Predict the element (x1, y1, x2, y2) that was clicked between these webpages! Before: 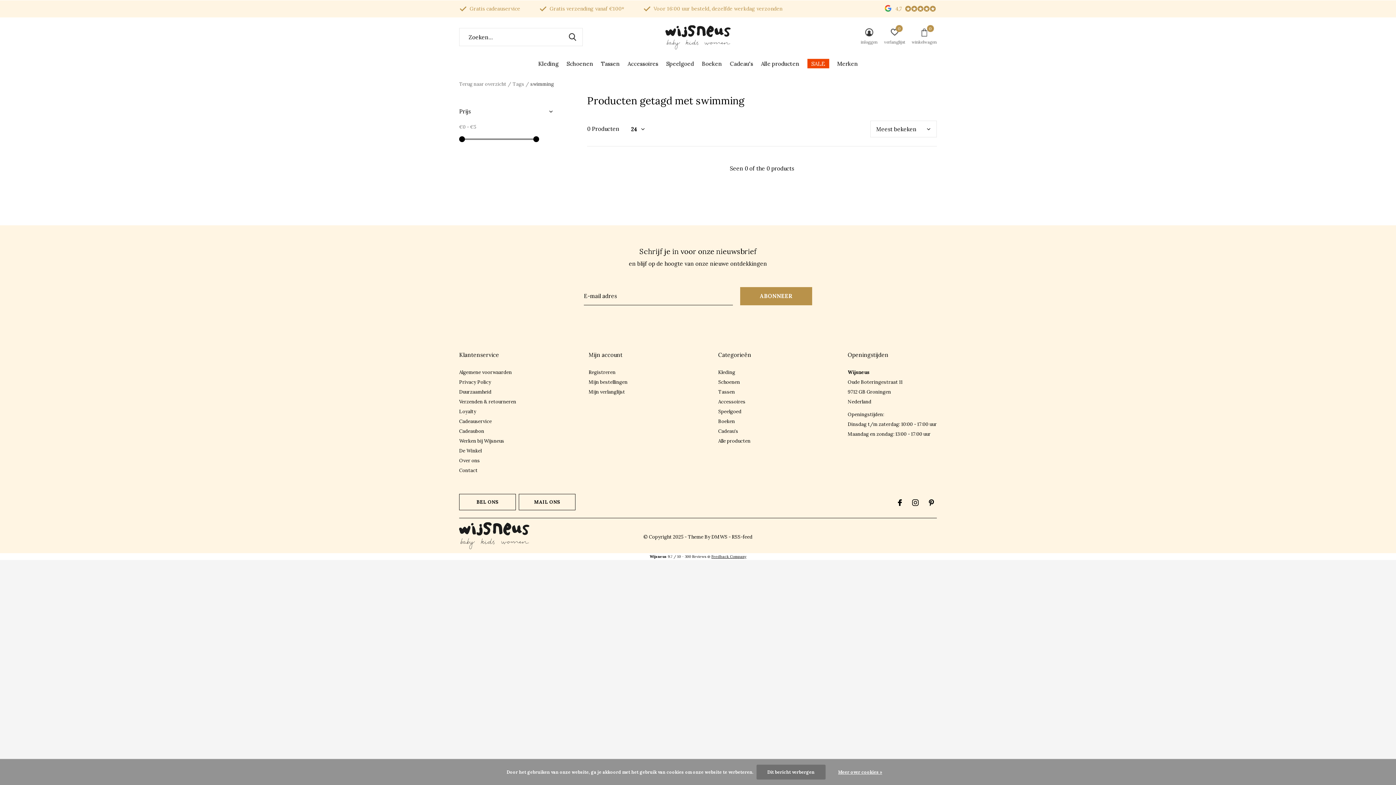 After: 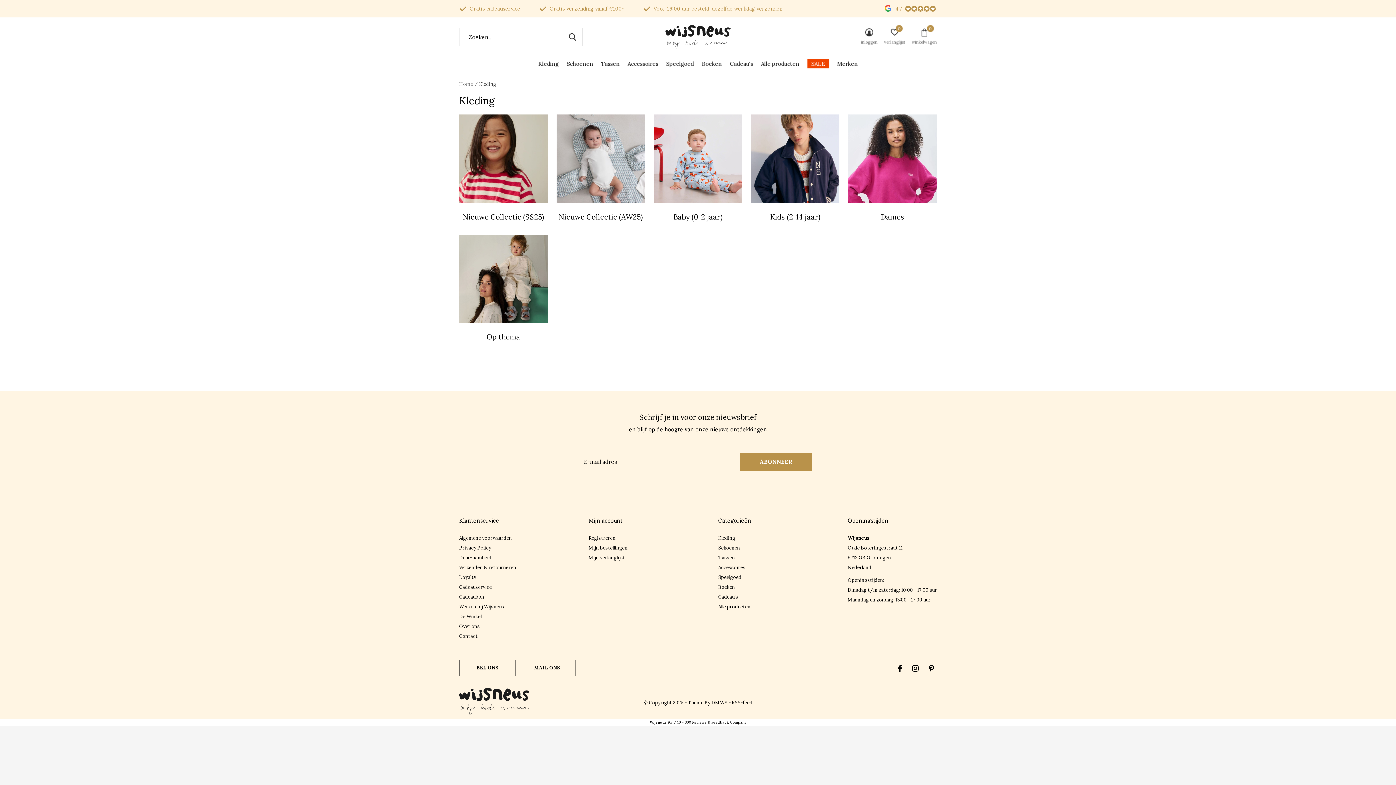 Action: label: Kleding bbox: (718, 369, 735, 375)